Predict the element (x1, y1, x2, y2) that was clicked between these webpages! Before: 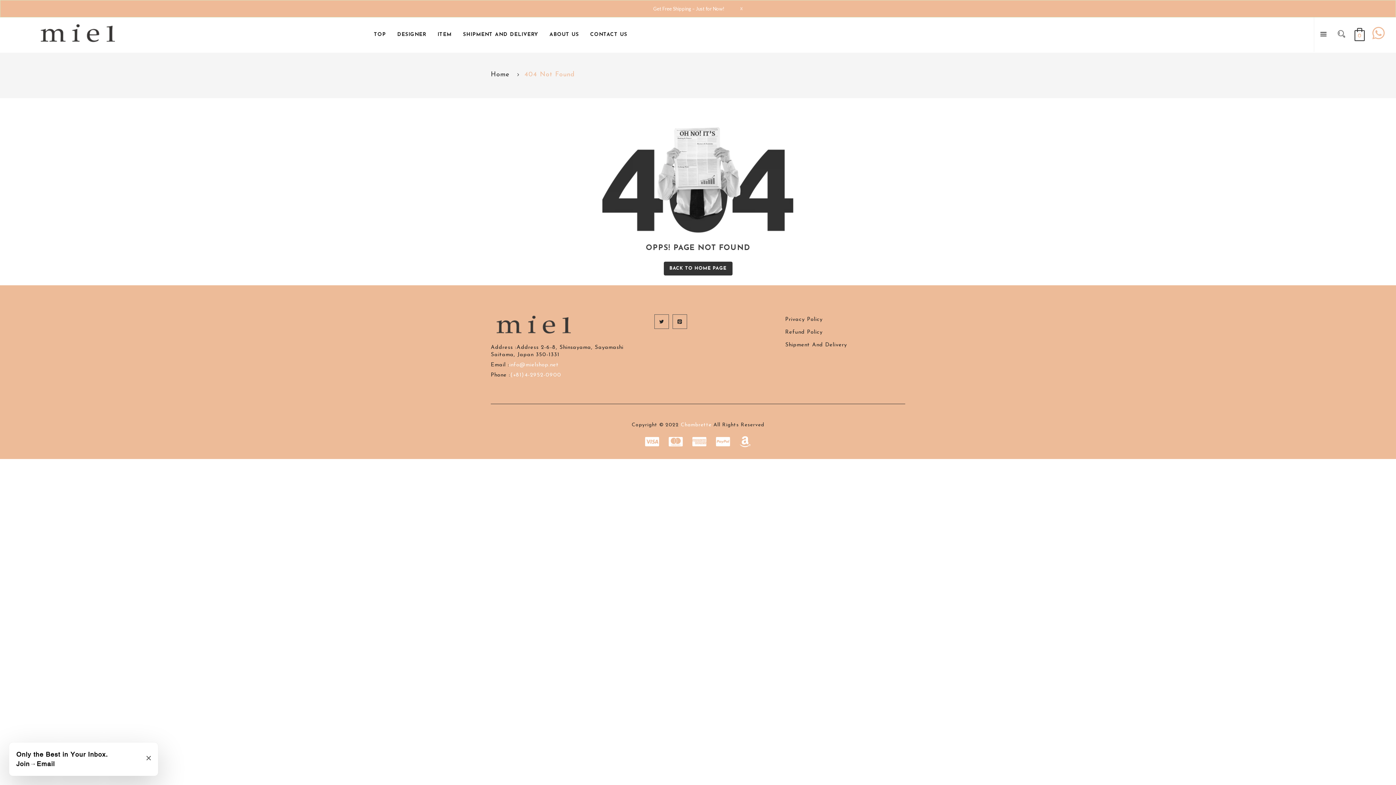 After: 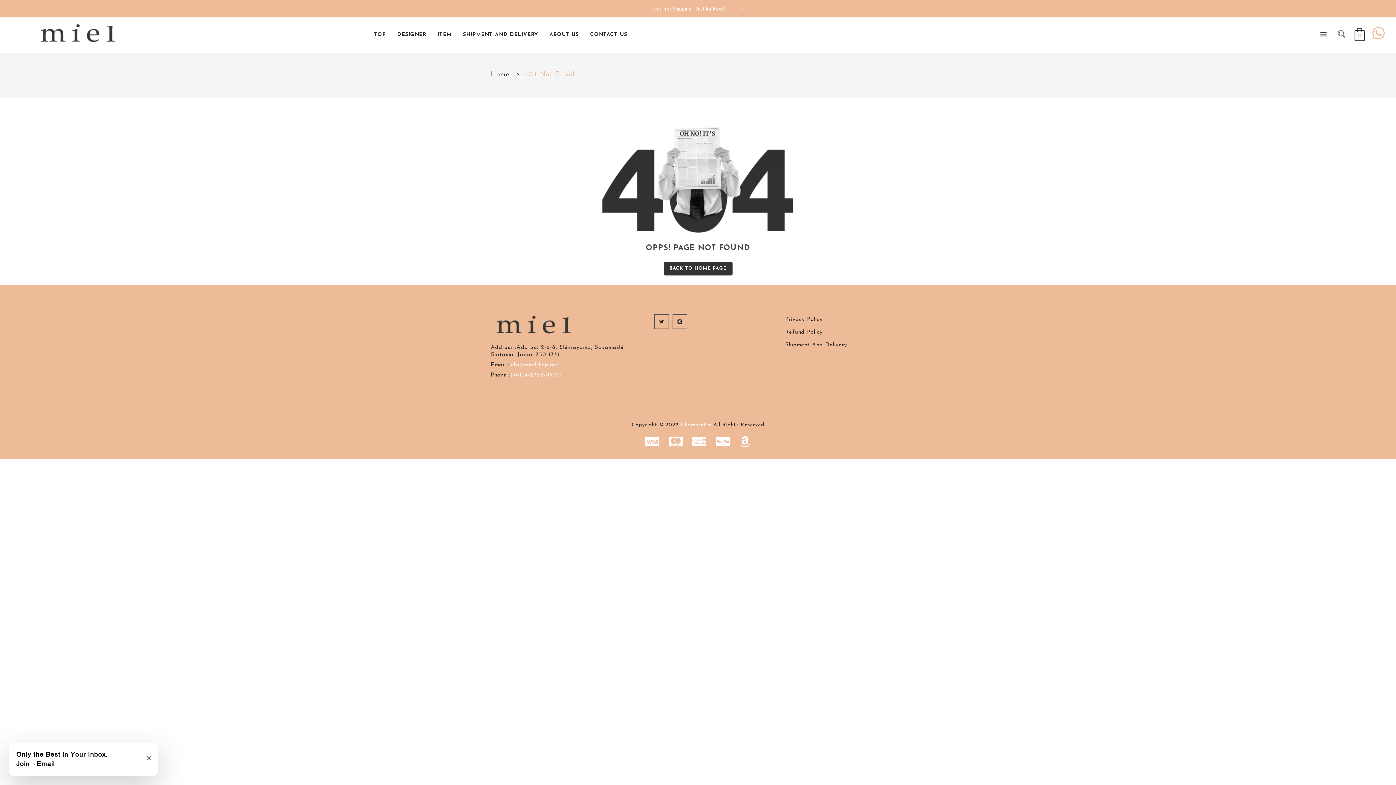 Action: bbox: (668, 436, 683, 447)